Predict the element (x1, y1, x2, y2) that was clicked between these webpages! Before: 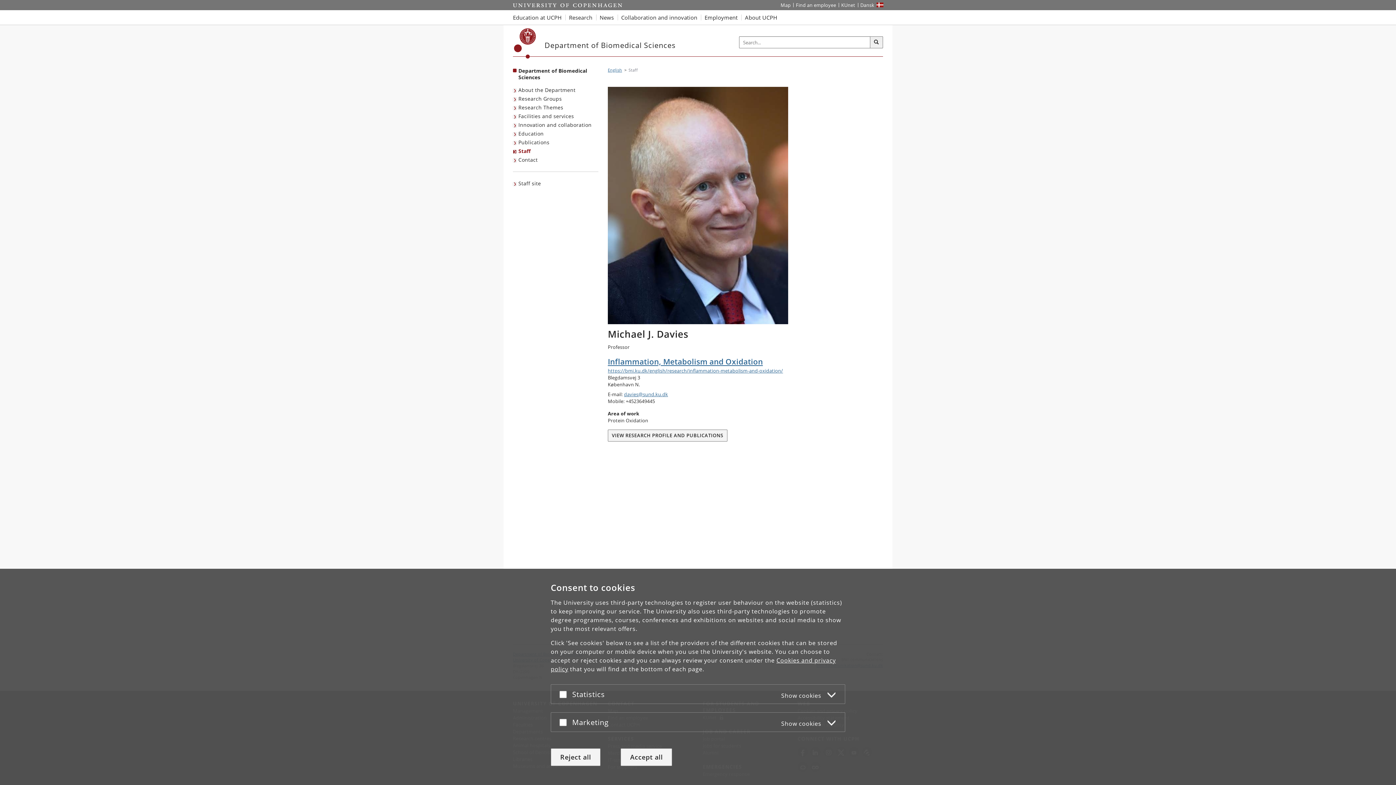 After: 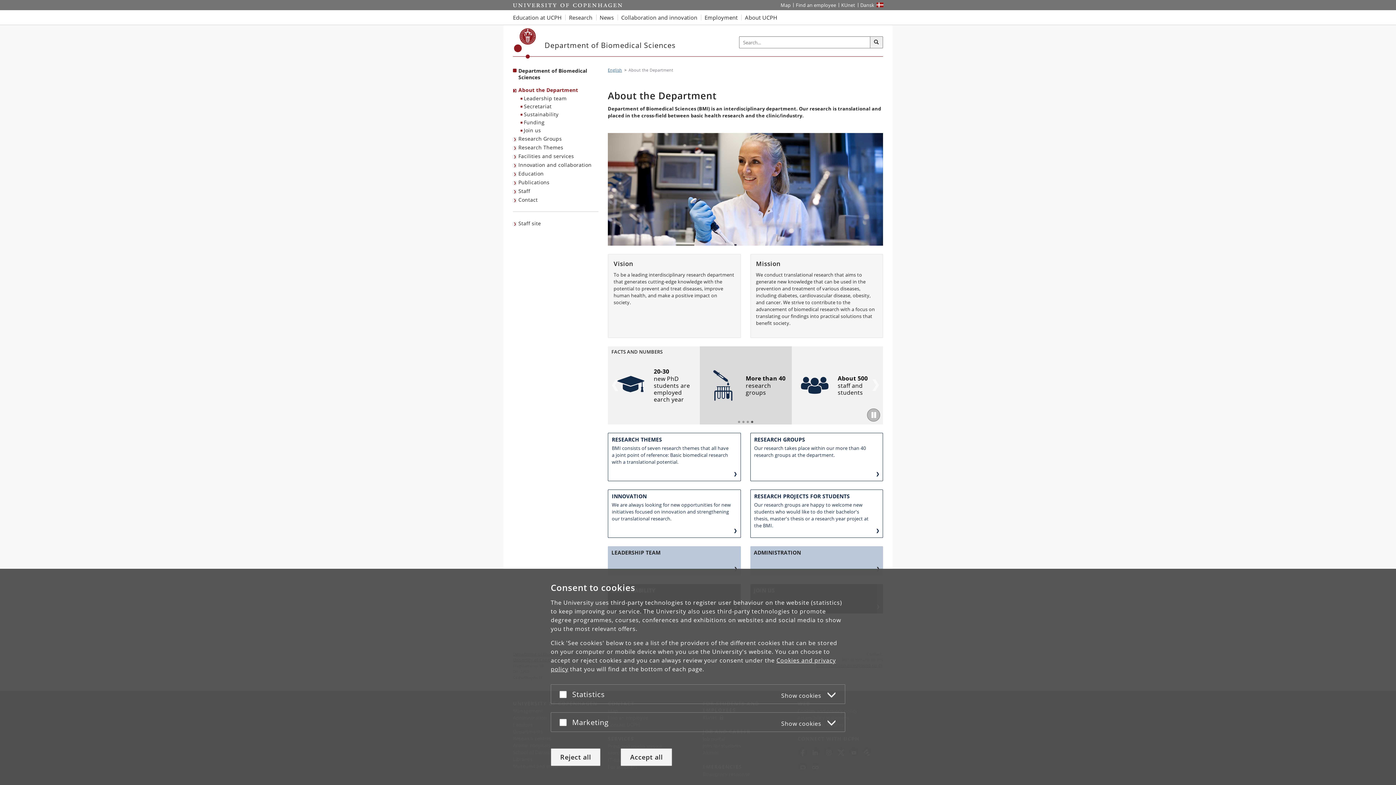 Action: bbox: (513, 85, 577, 94) label: About the Department